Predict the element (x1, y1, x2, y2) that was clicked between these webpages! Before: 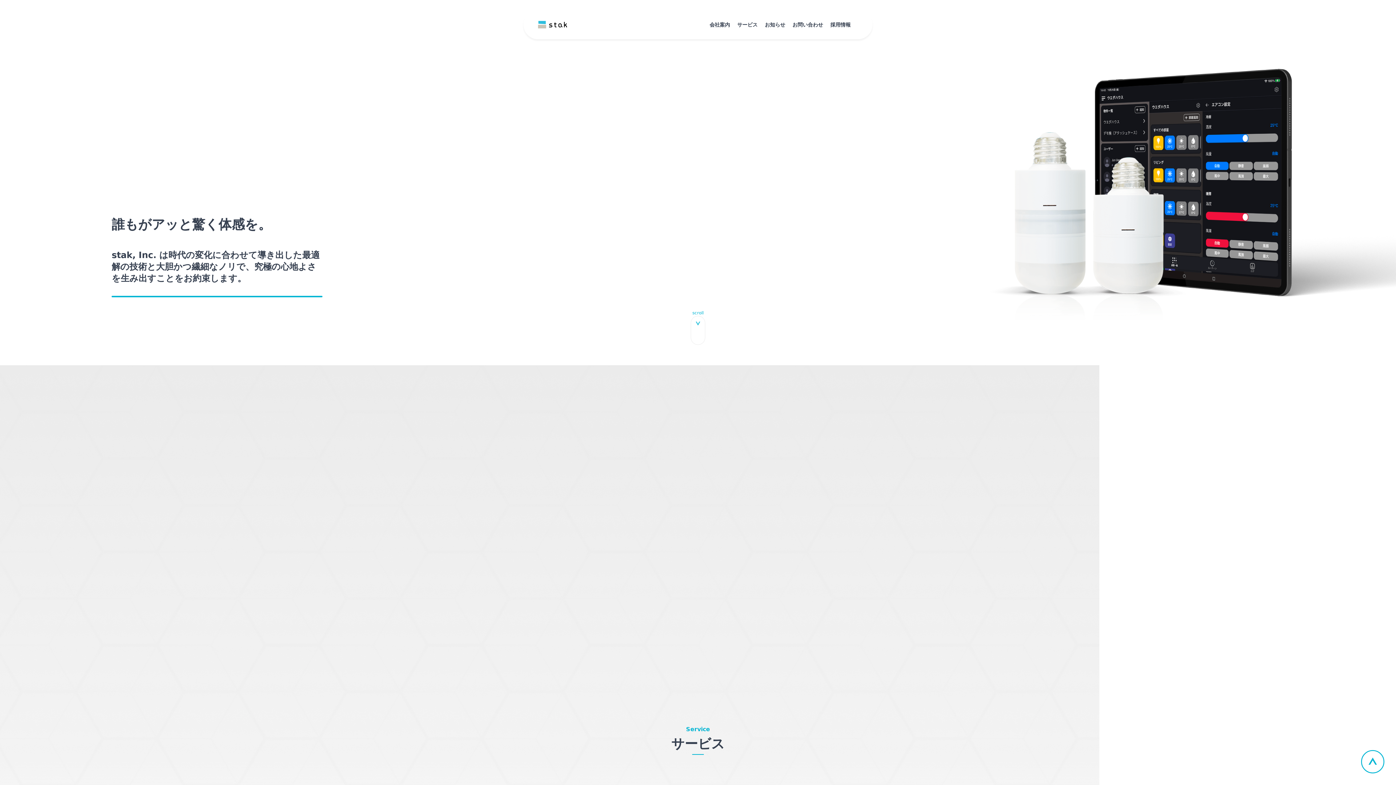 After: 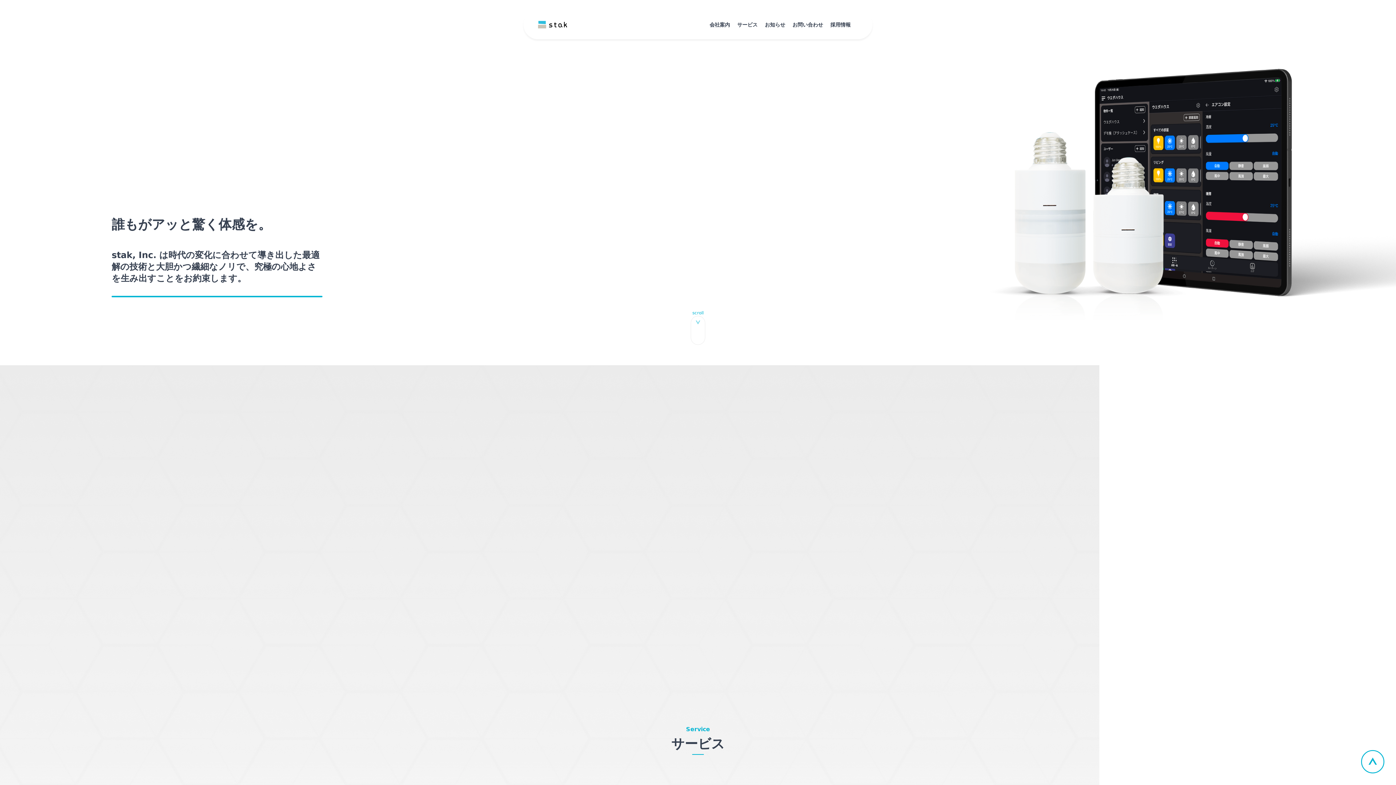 Action: bbox: (538, 20, 567, 28)